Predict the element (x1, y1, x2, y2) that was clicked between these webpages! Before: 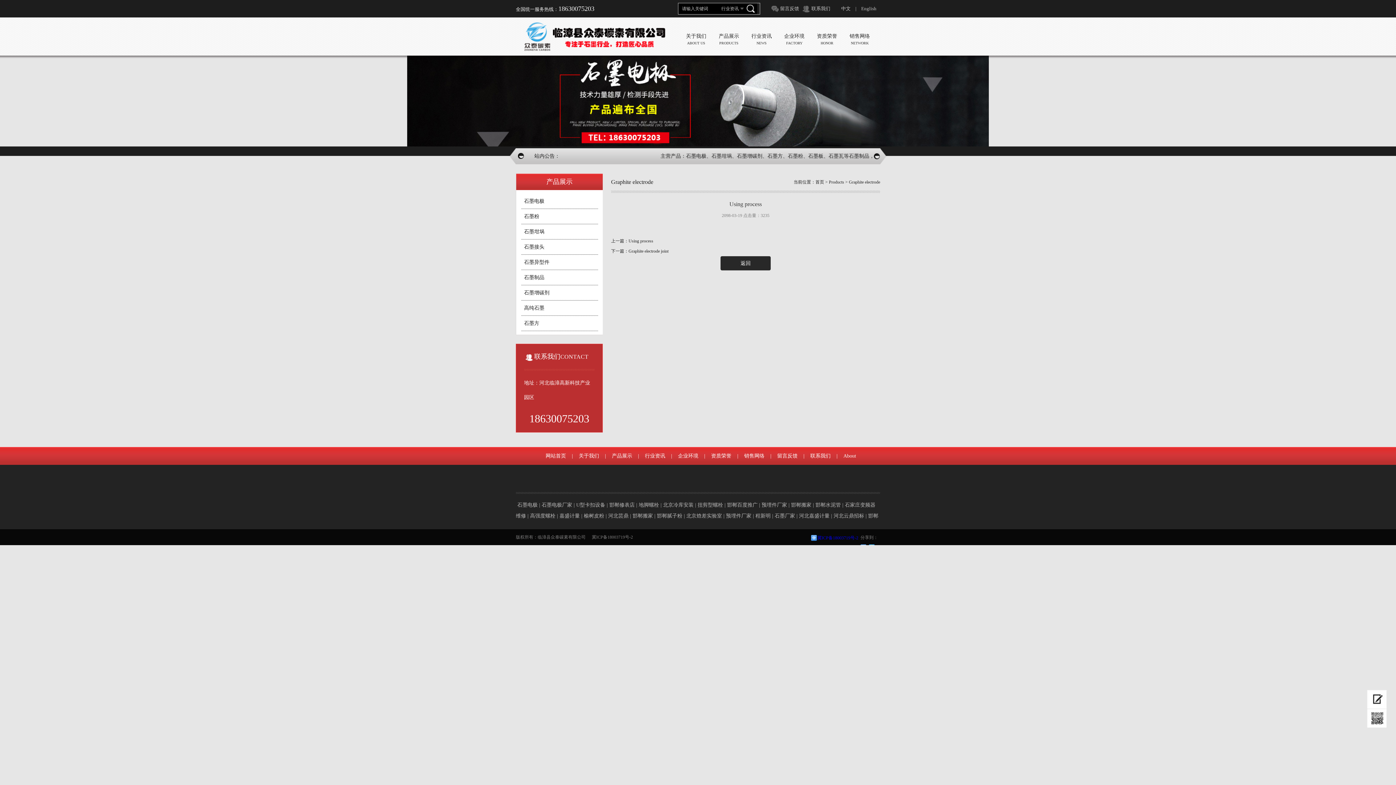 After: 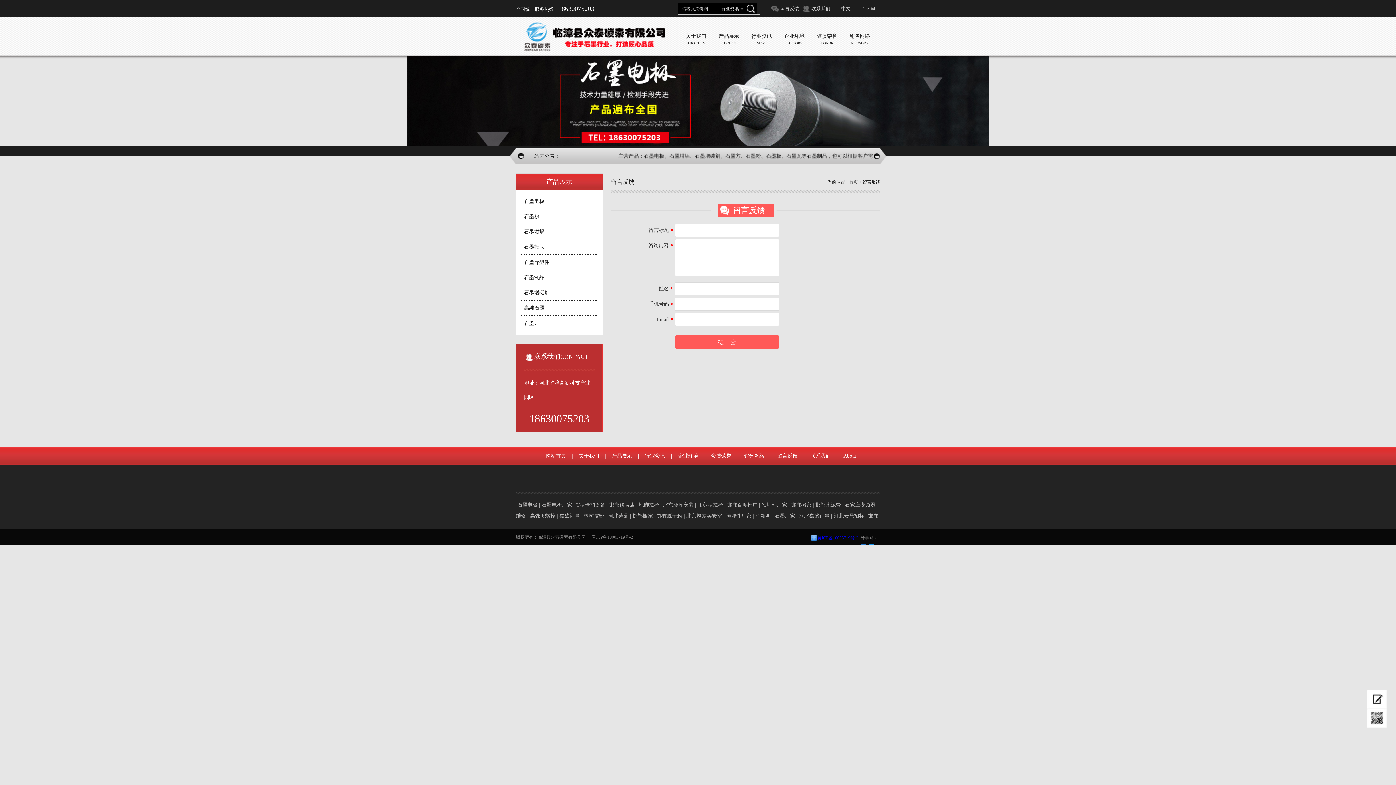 Action: label: 留言反馈 bbox: (771, 0, 799, 17)